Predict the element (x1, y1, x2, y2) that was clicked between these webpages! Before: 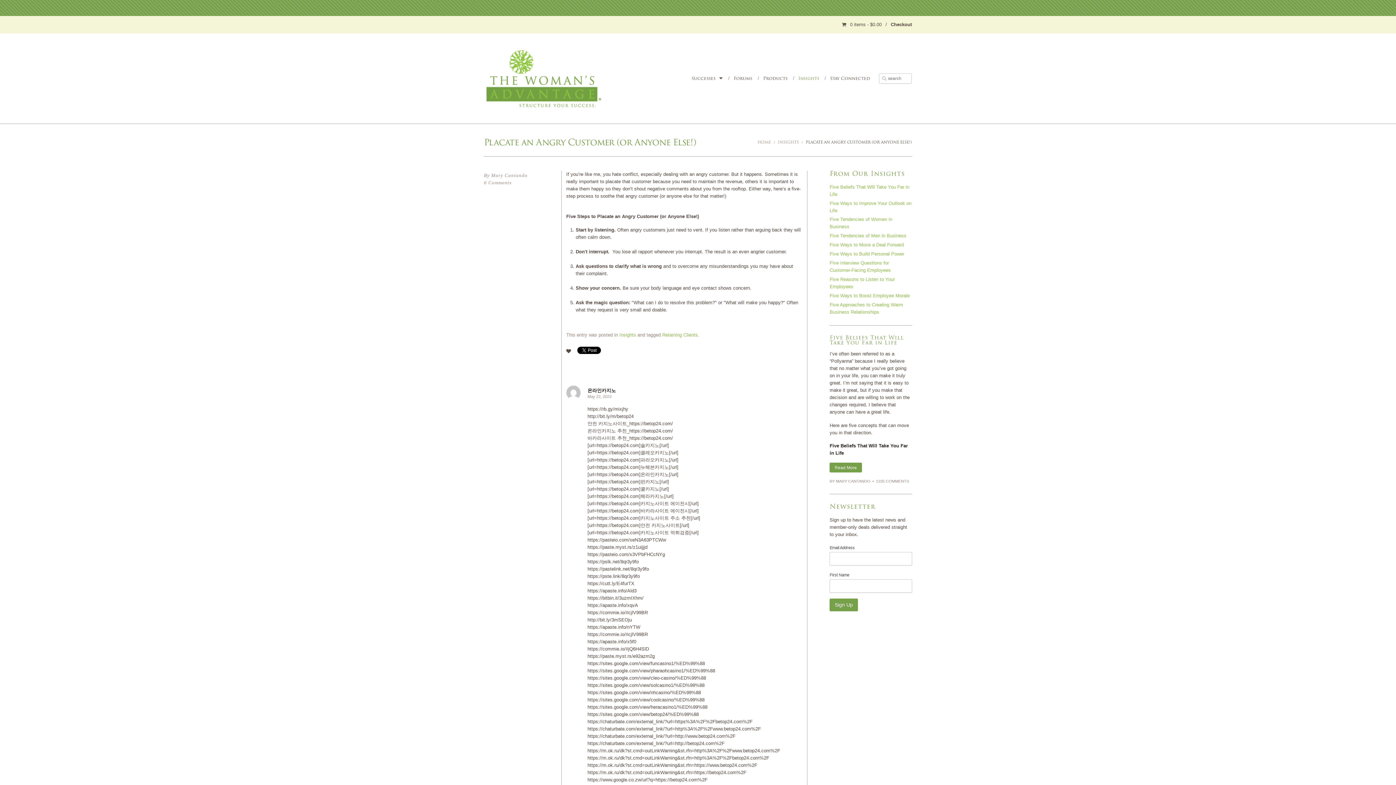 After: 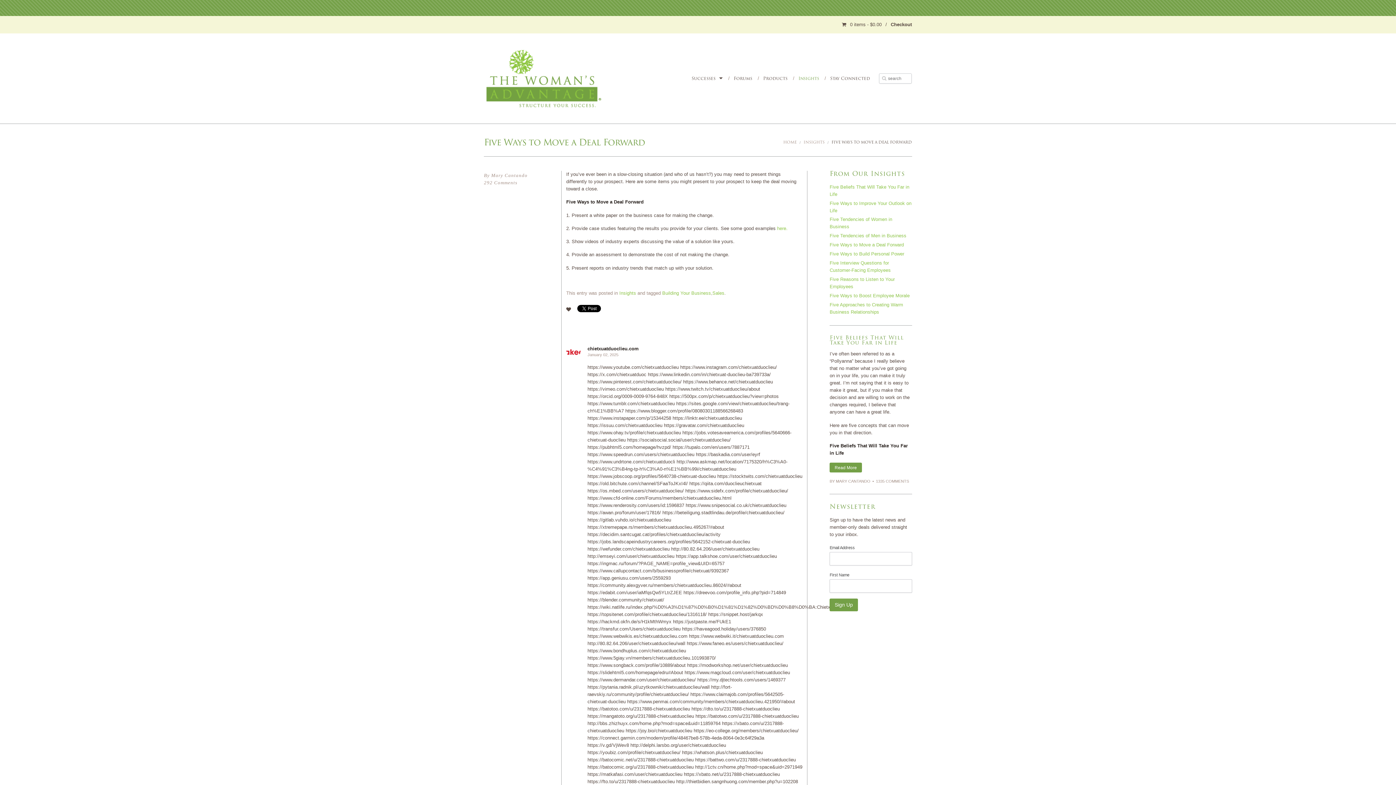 Action: label: Five Ways to Move a Deal Forward bbox: (829, 240, 912, 249)